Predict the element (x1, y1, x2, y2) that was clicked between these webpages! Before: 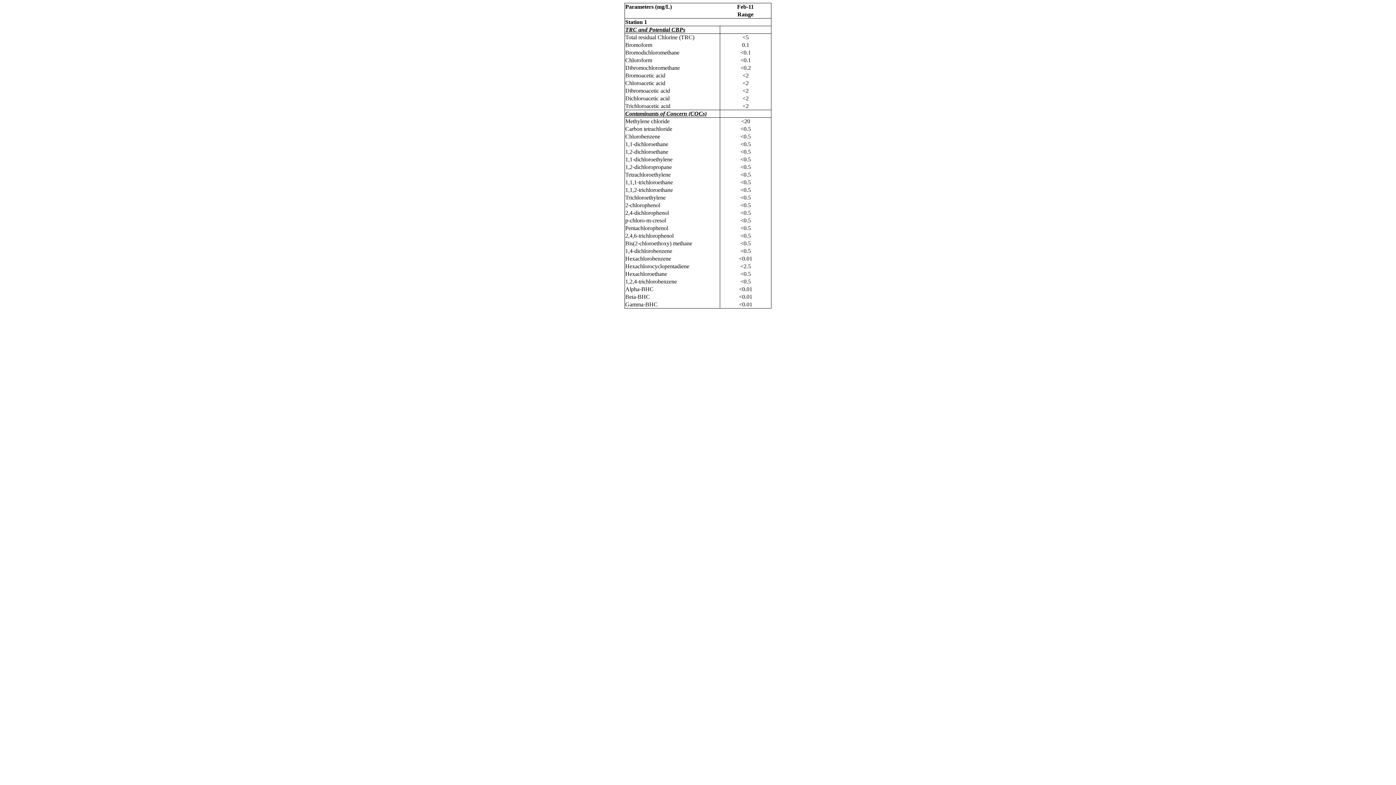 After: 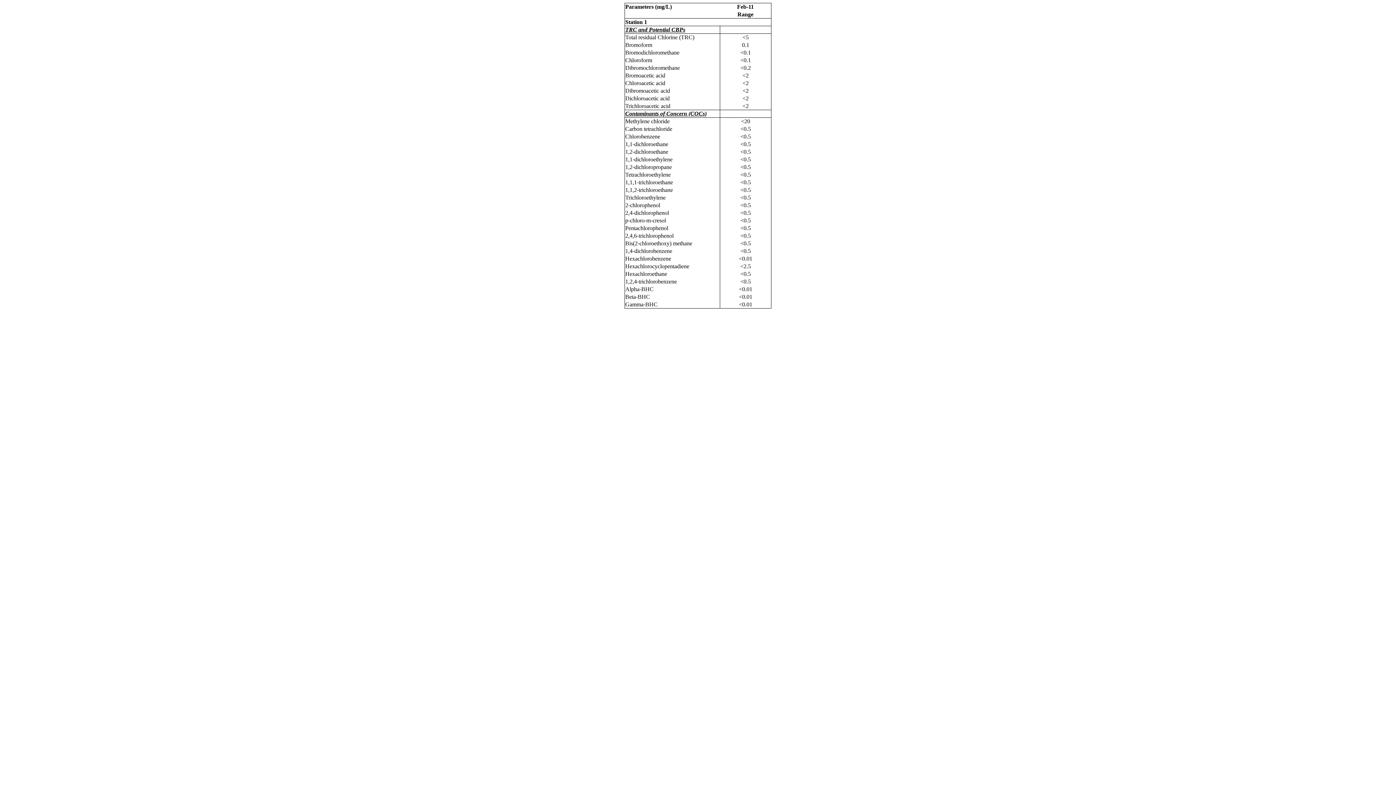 Action: bbox: (625, 3, 672, 9) label: Parameters (mg/L)